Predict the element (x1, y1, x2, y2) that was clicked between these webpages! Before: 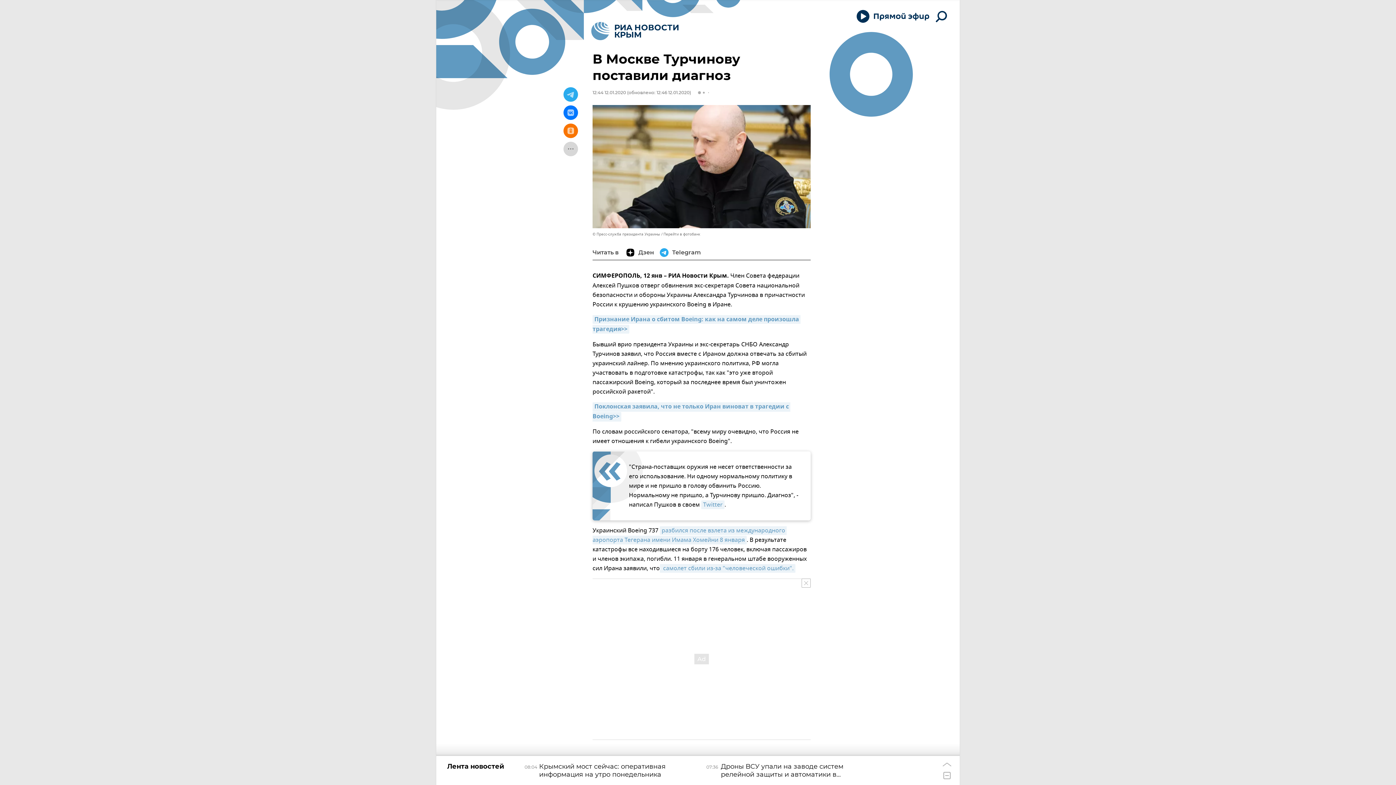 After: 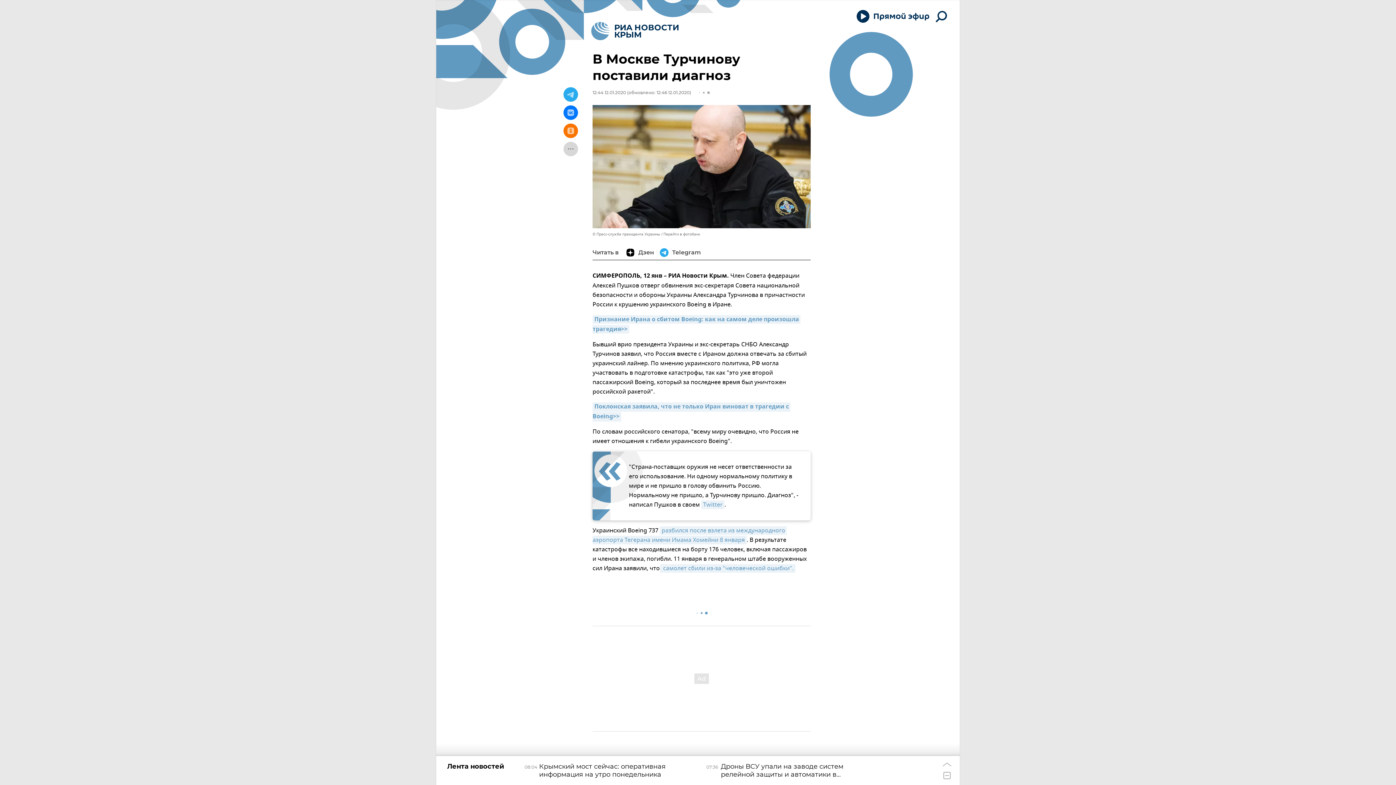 Action: bbox: (801, 578, 810, 588)